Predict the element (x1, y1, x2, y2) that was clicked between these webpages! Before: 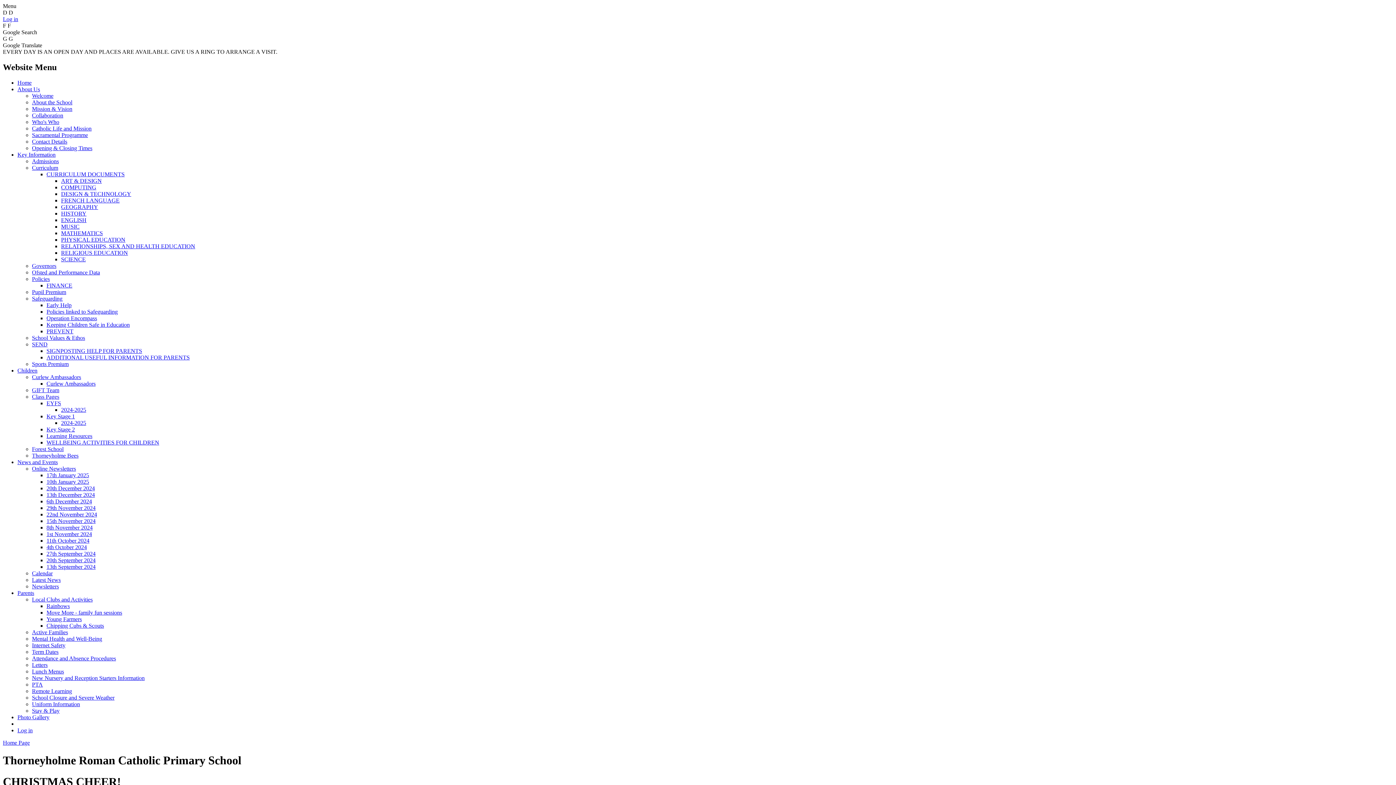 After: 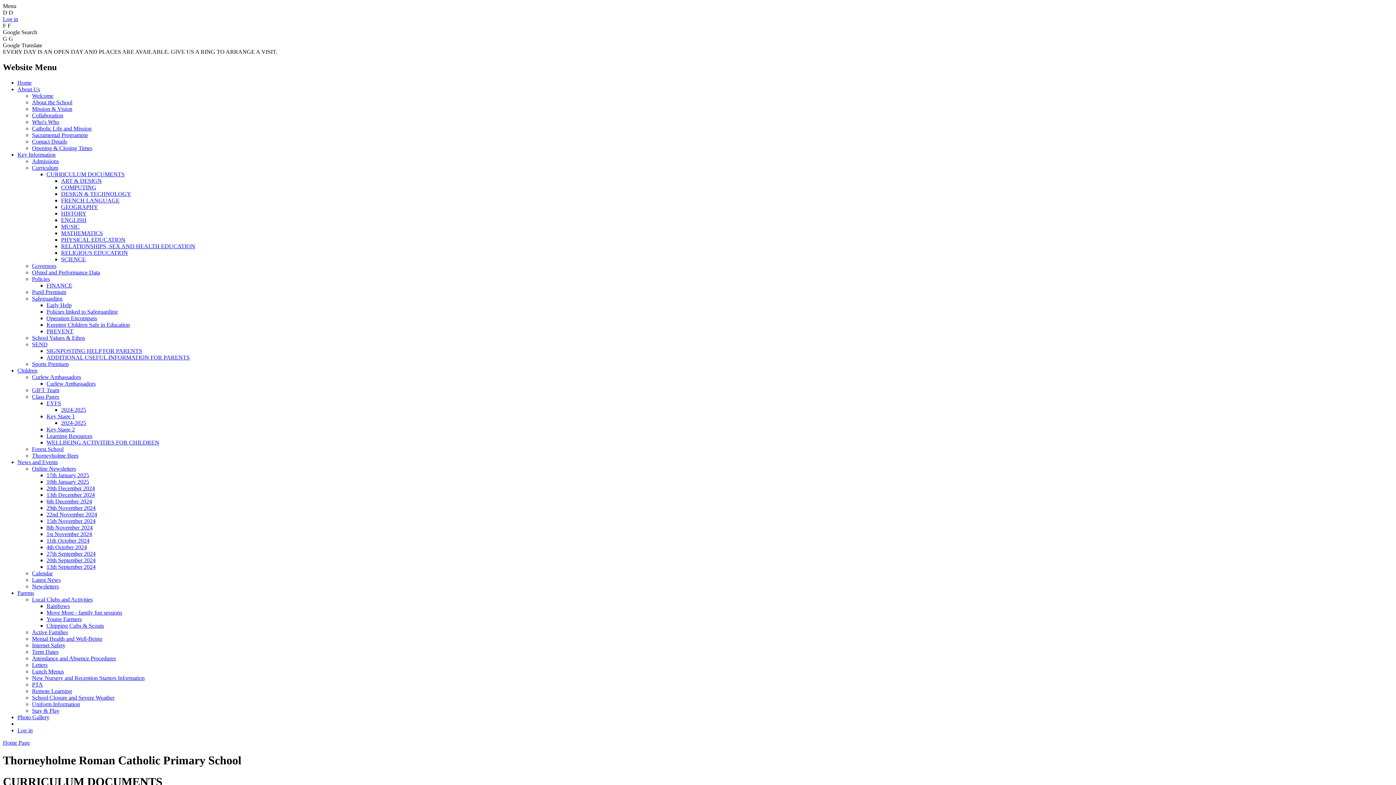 Action: label: CURRICULUM DOCUMENTS bbox: (46, 171, 124, 177)